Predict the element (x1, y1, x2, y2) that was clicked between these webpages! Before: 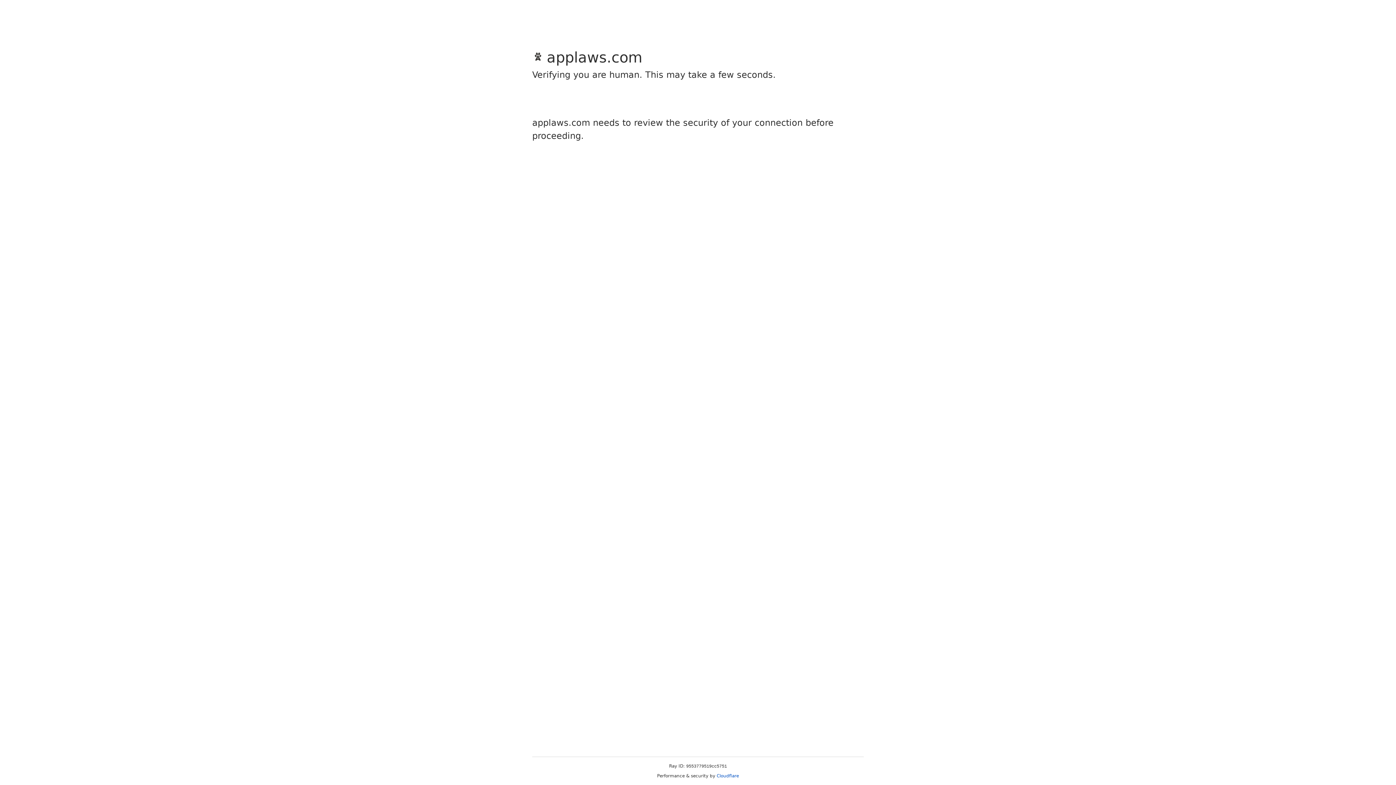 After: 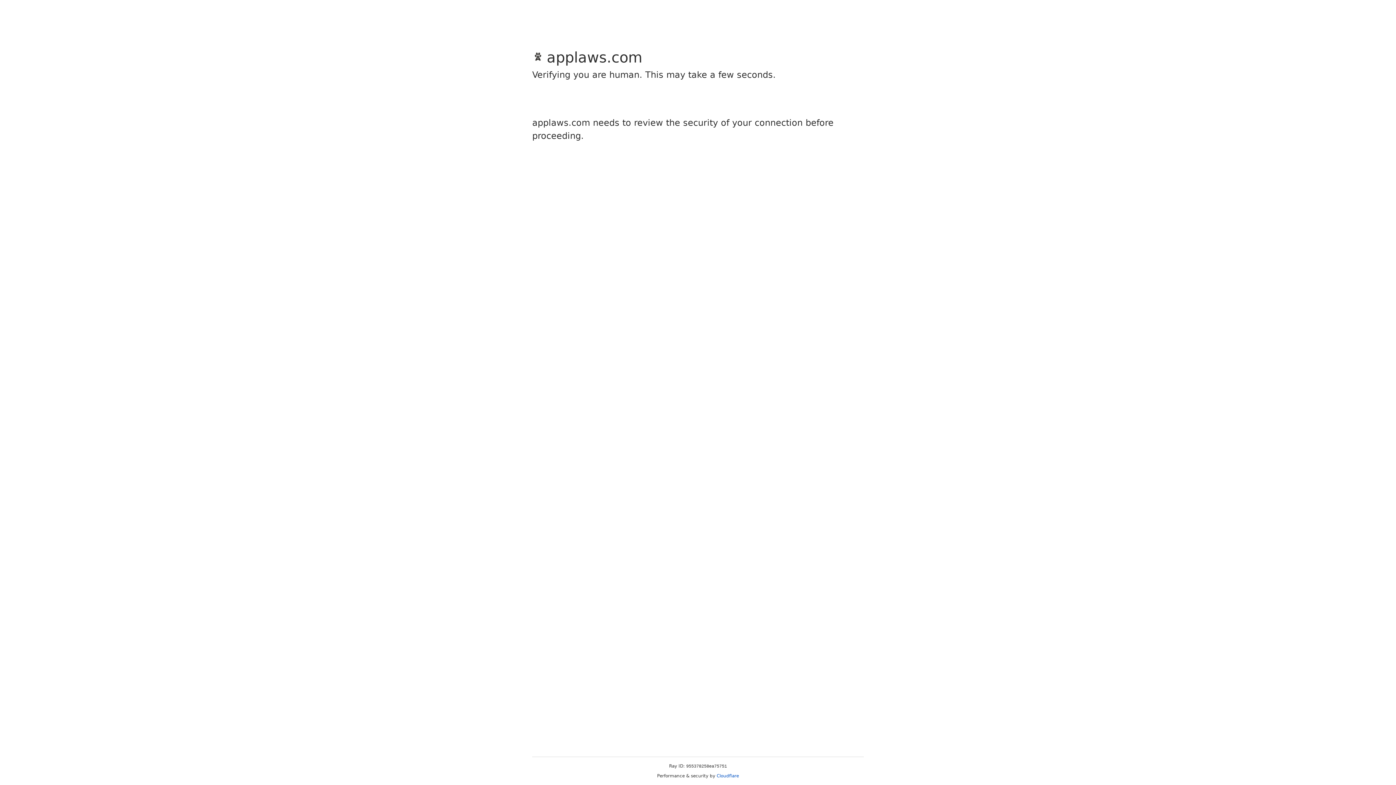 Action: bbox: (716, 773, 739, 778) label: Cloudflare